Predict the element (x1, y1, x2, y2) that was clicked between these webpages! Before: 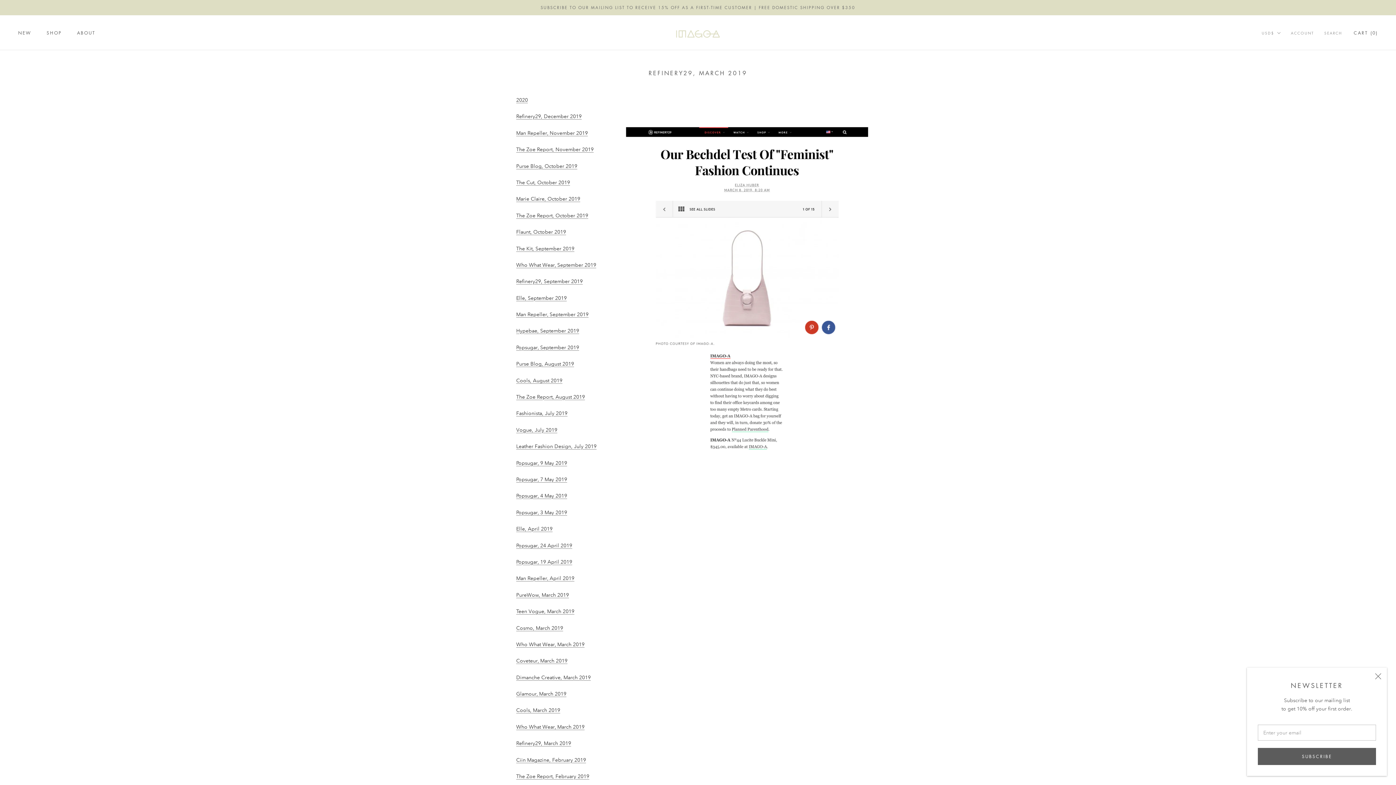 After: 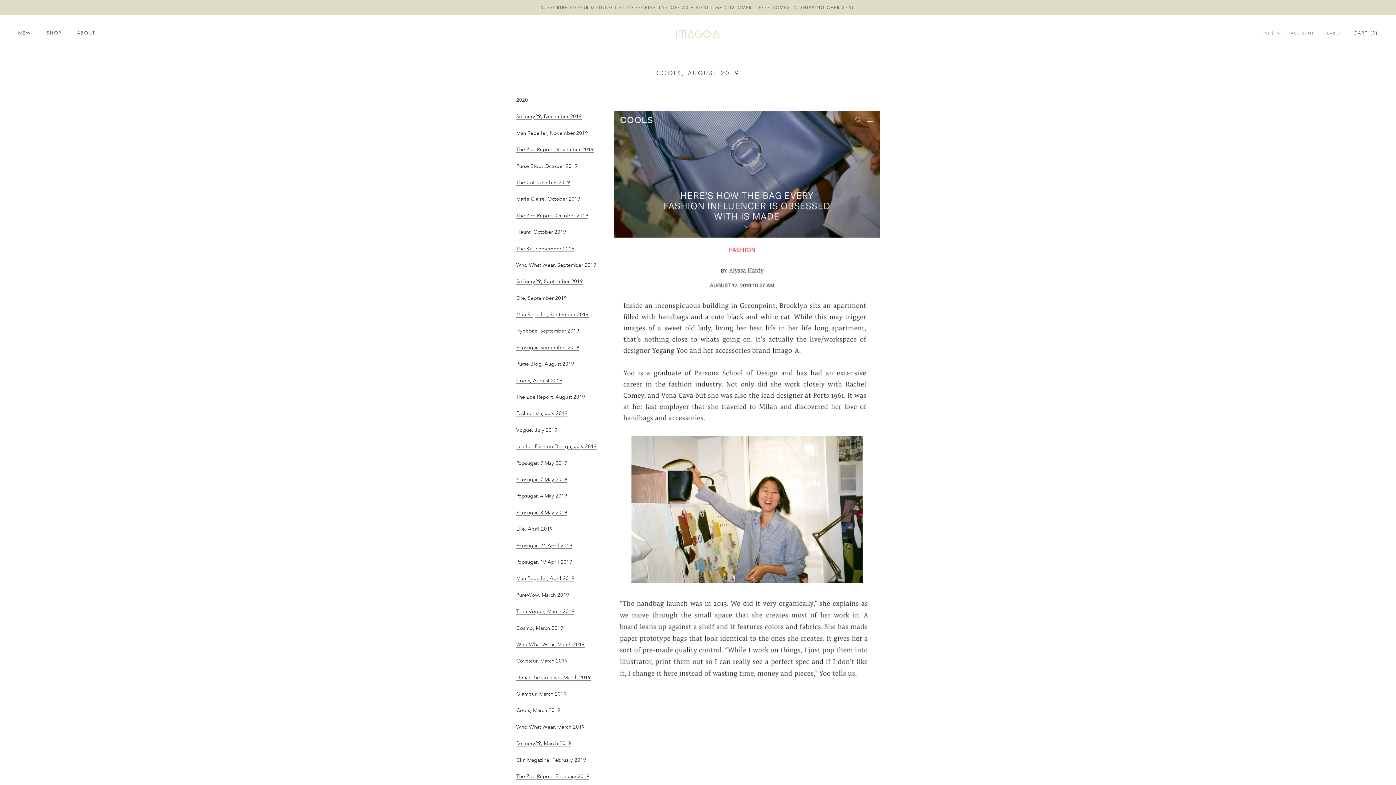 Action: label: Cools, August 2019 bbox: (516, 377, 562, 383)